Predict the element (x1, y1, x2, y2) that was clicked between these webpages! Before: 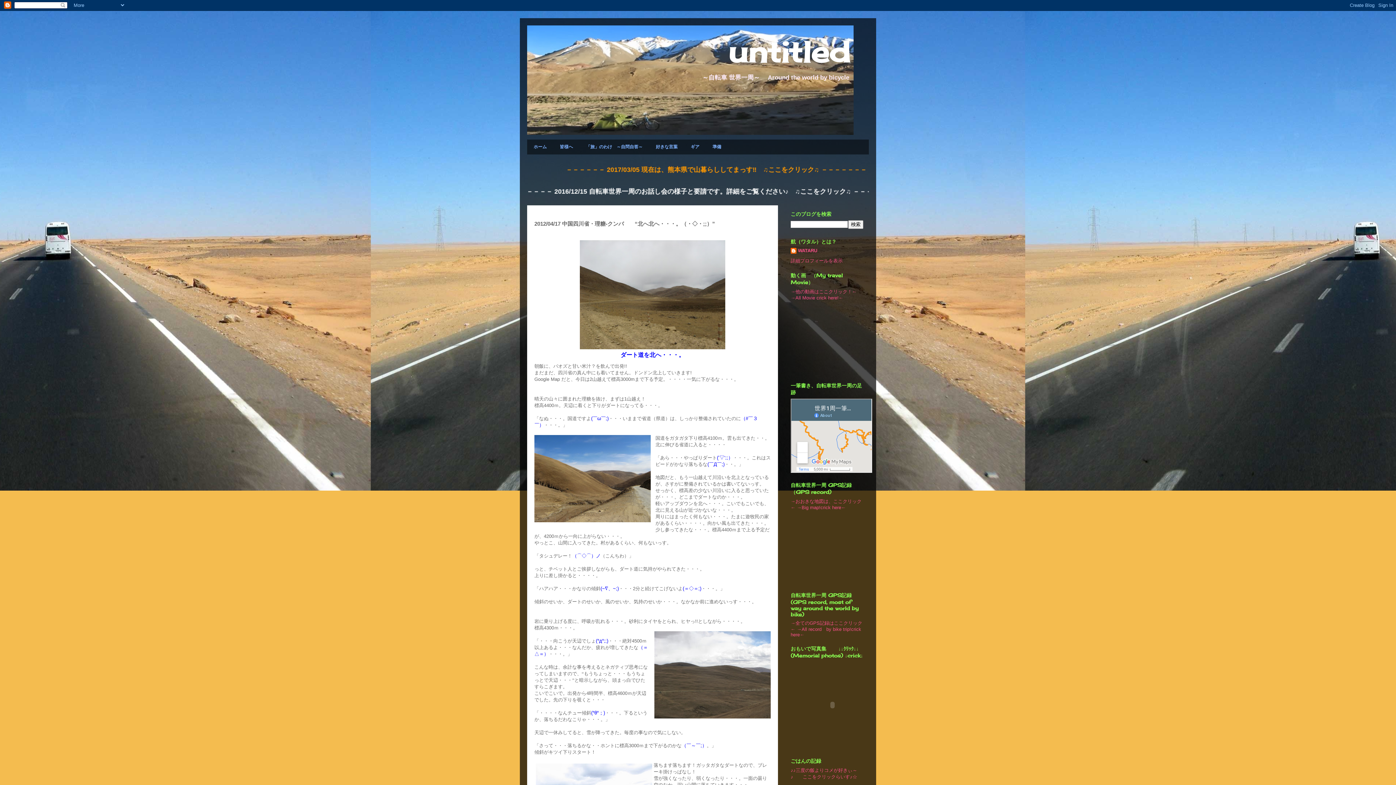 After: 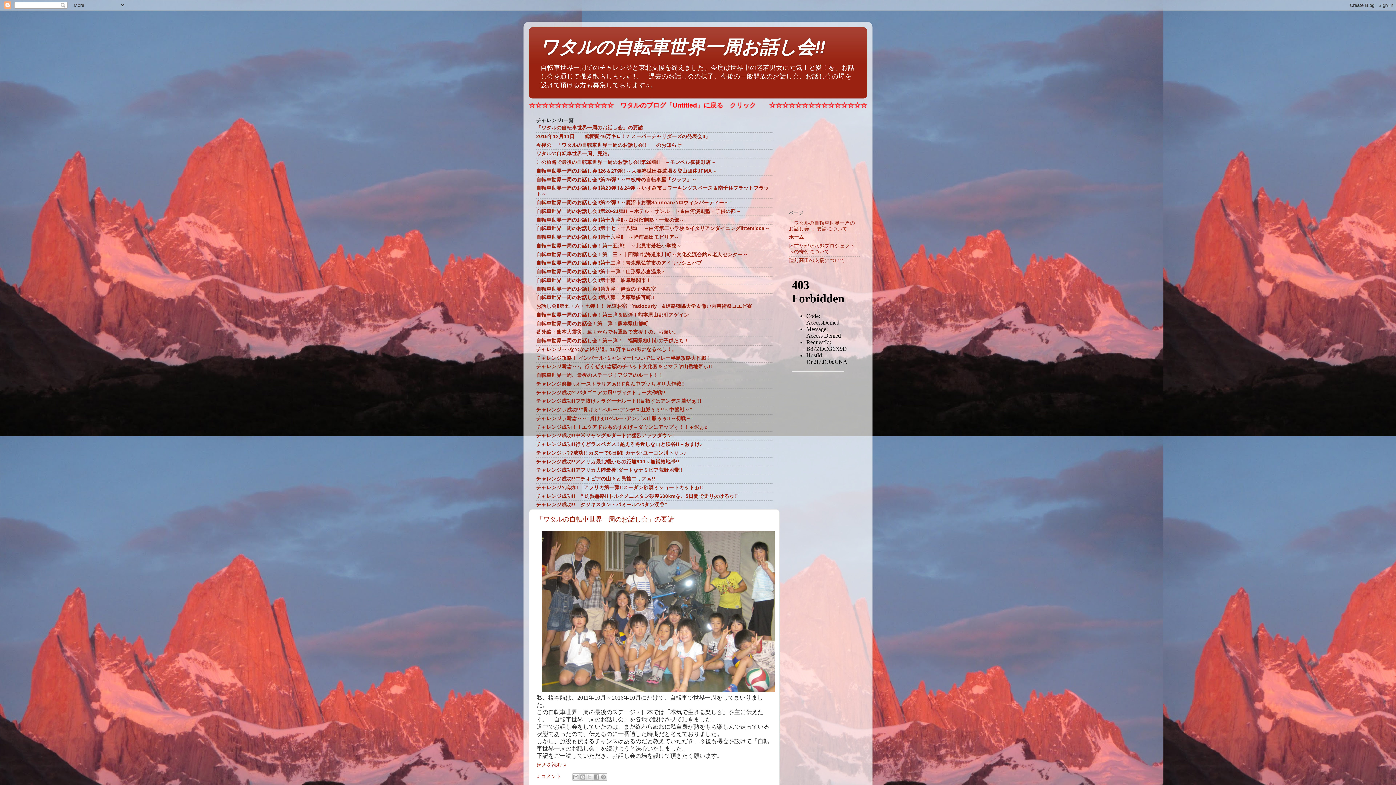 Action: bbox: (527, 192, 869, 197) label: －－－－－－ 2016/12/15 自転車世界一周のお話し会の様子と要請です。詳細をご覧ください♪　♫ここをクリック♫ －－－－－－－